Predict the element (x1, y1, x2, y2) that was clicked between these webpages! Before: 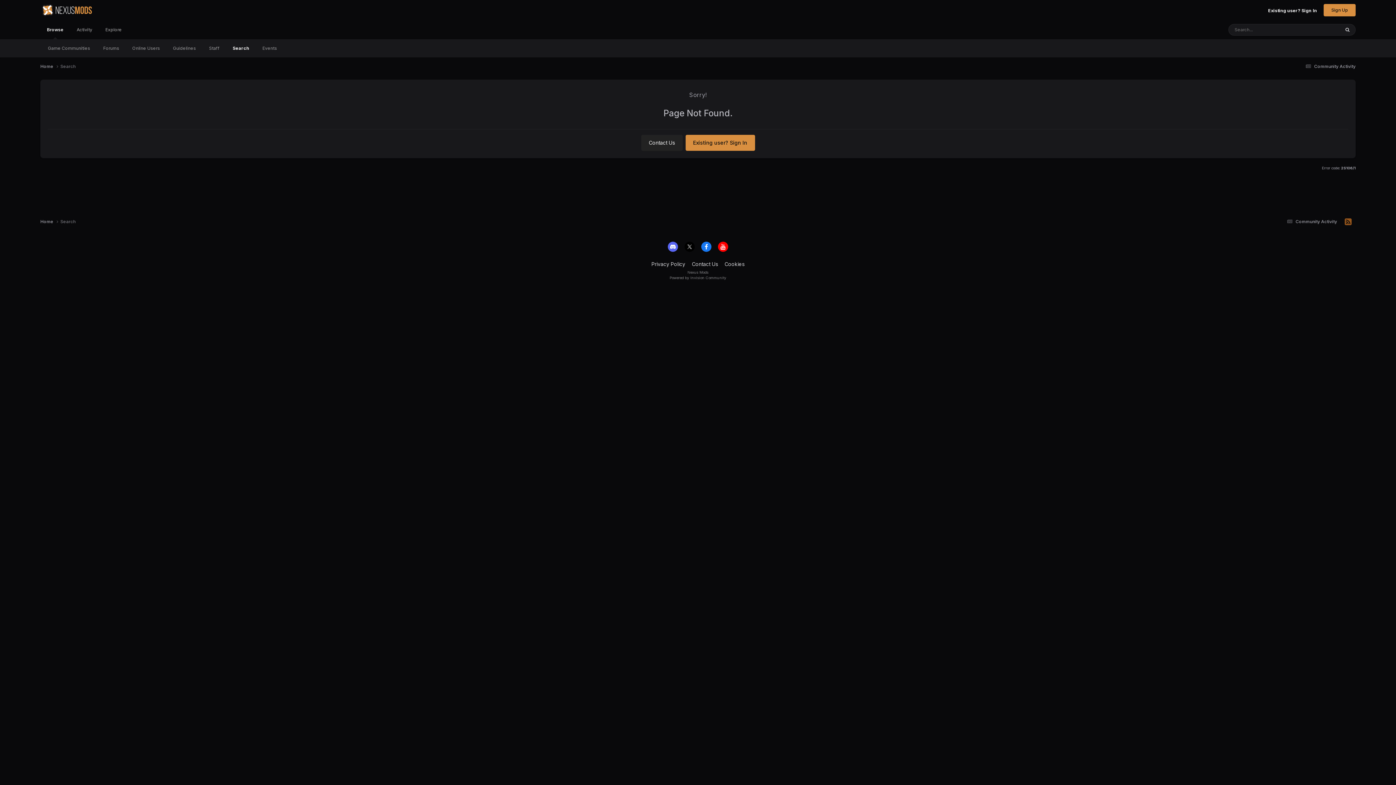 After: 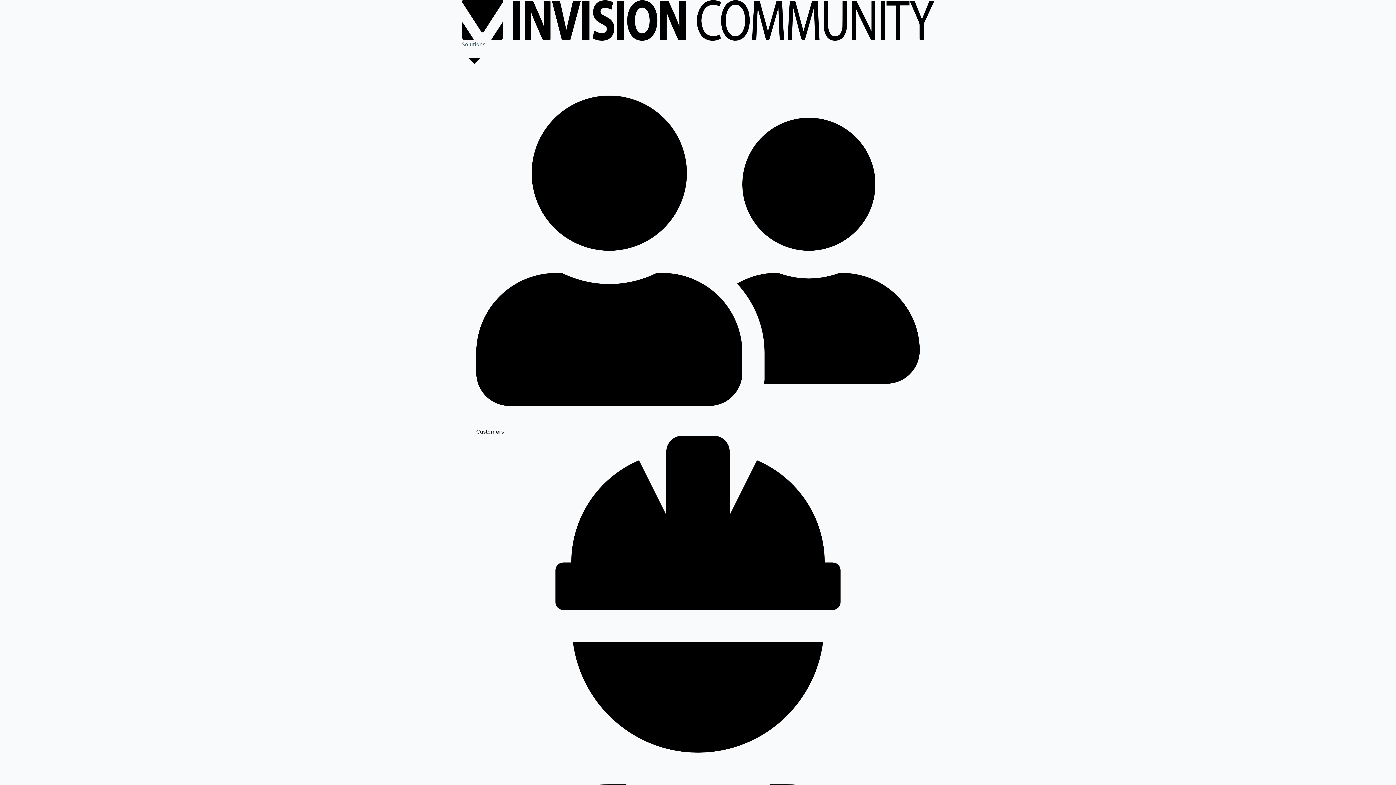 Action: bbox: (669, 275, 726, 280) label: Powered by Invision Community